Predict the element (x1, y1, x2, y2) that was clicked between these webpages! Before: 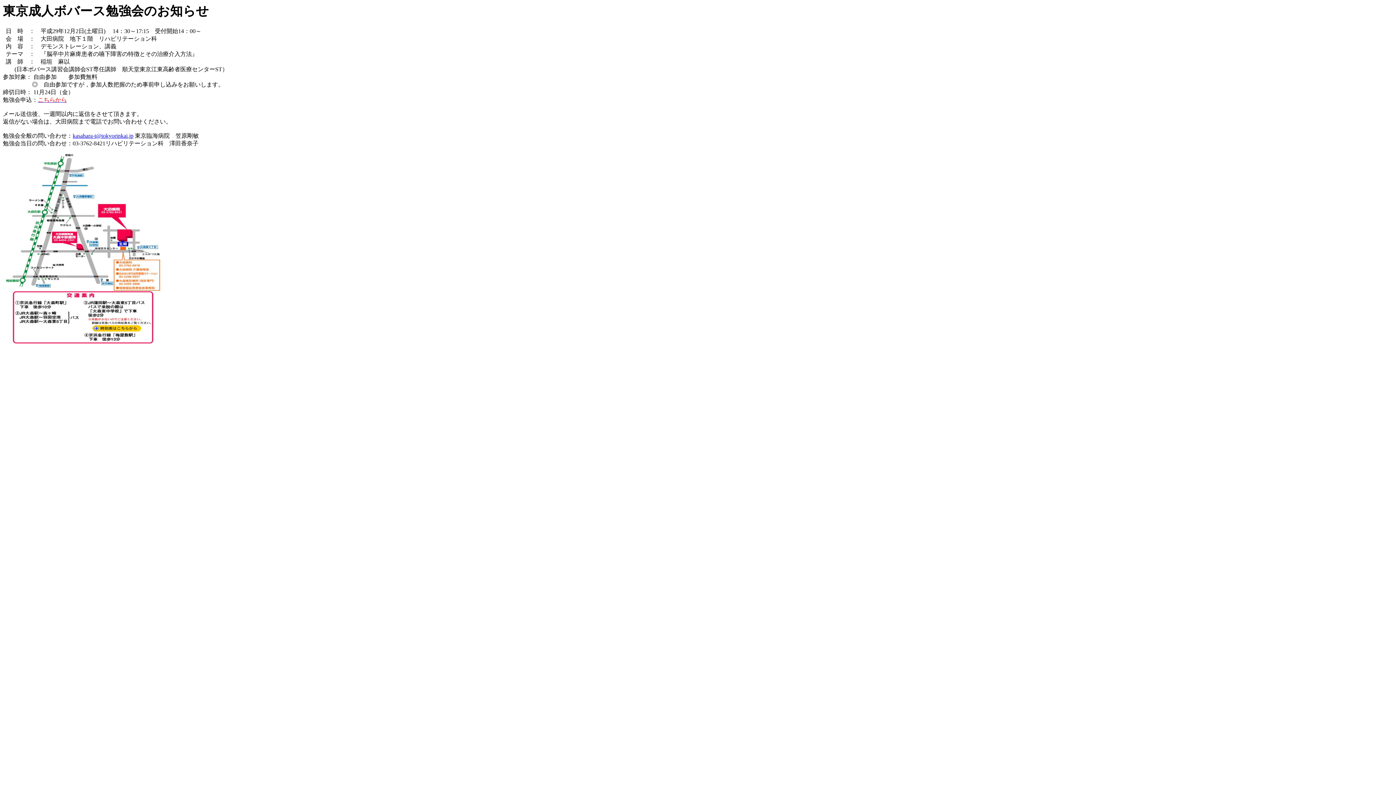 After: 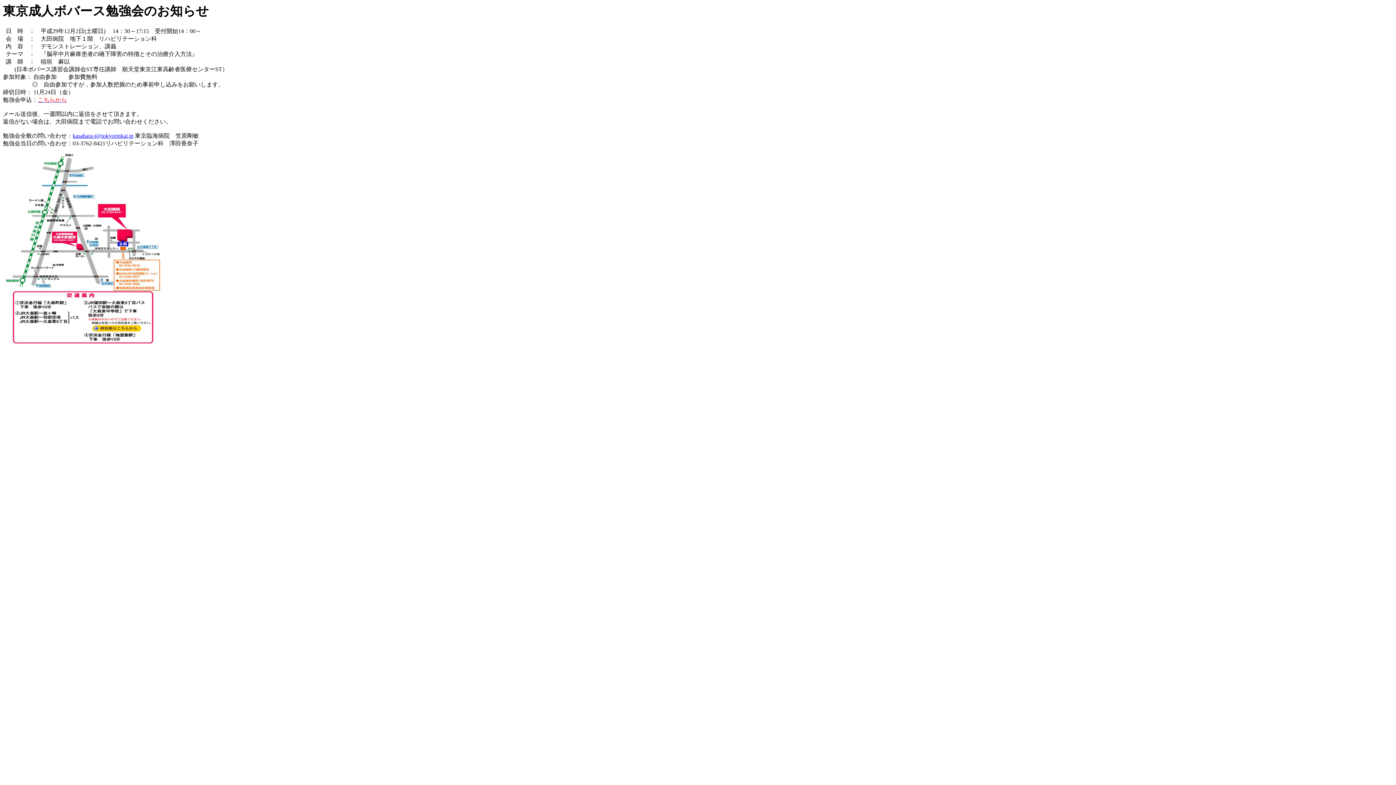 Action: label: kasahara-t@tokyorinkai.jp bbox: (72, 133, 133, 138)